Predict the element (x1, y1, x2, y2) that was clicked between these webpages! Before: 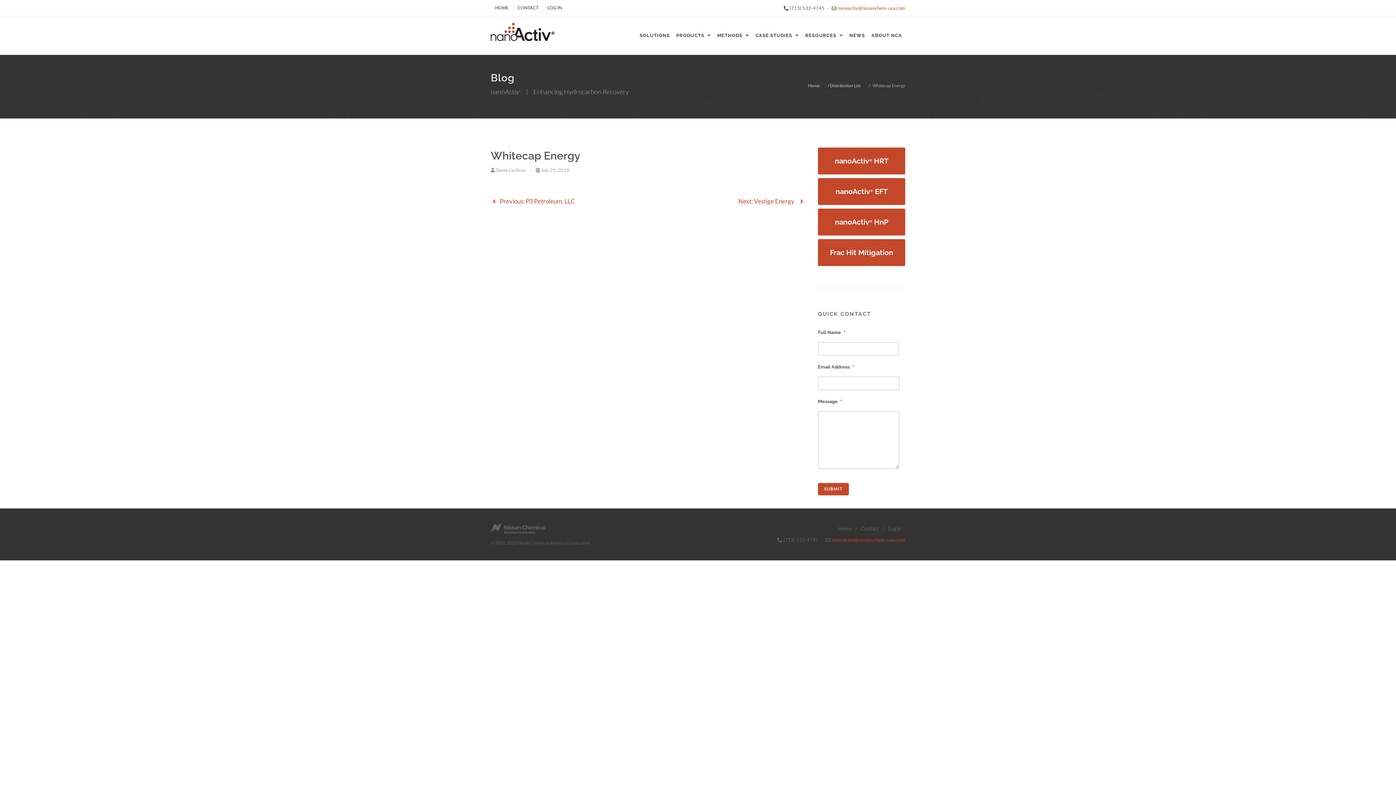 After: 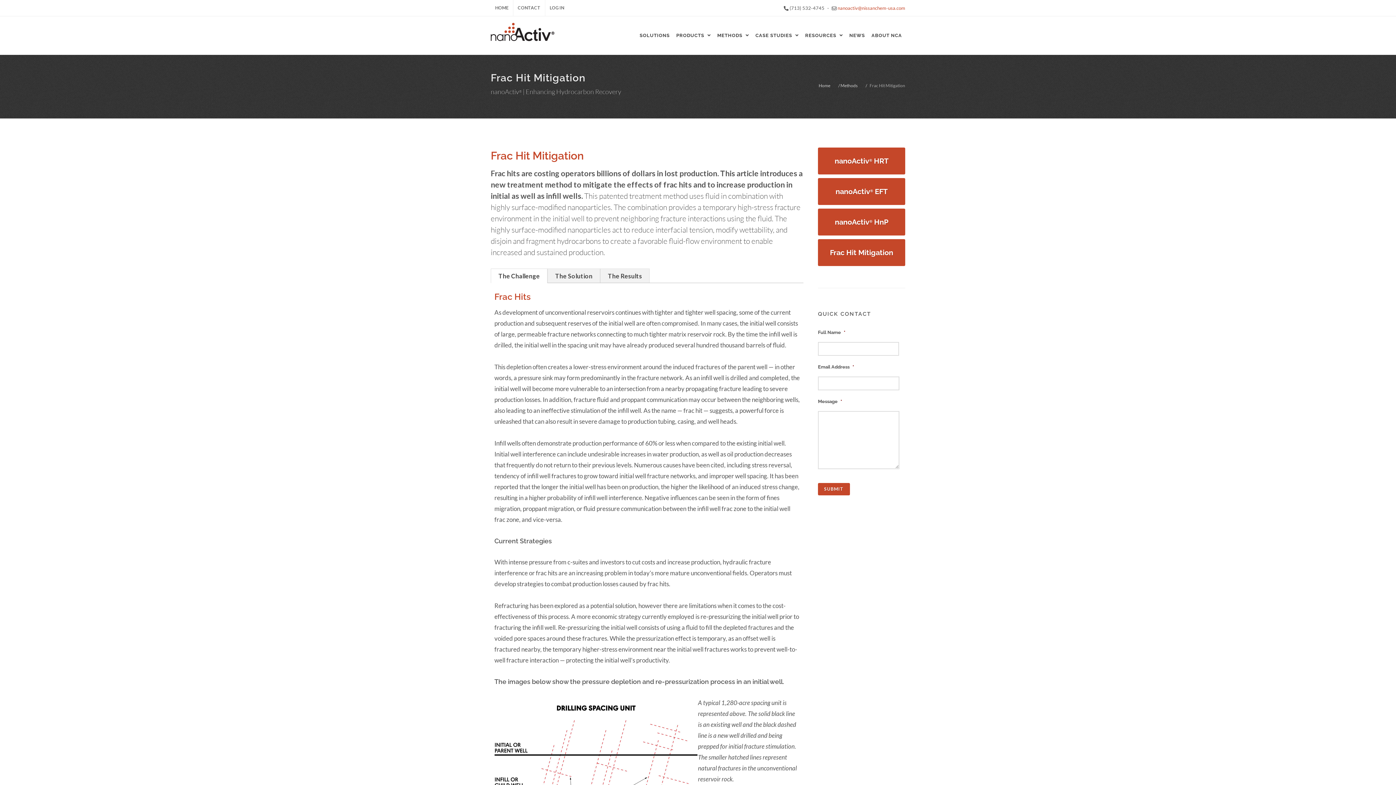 Action: bbox: (818, 239, 905, 266) label: Frac Hit Mitigation